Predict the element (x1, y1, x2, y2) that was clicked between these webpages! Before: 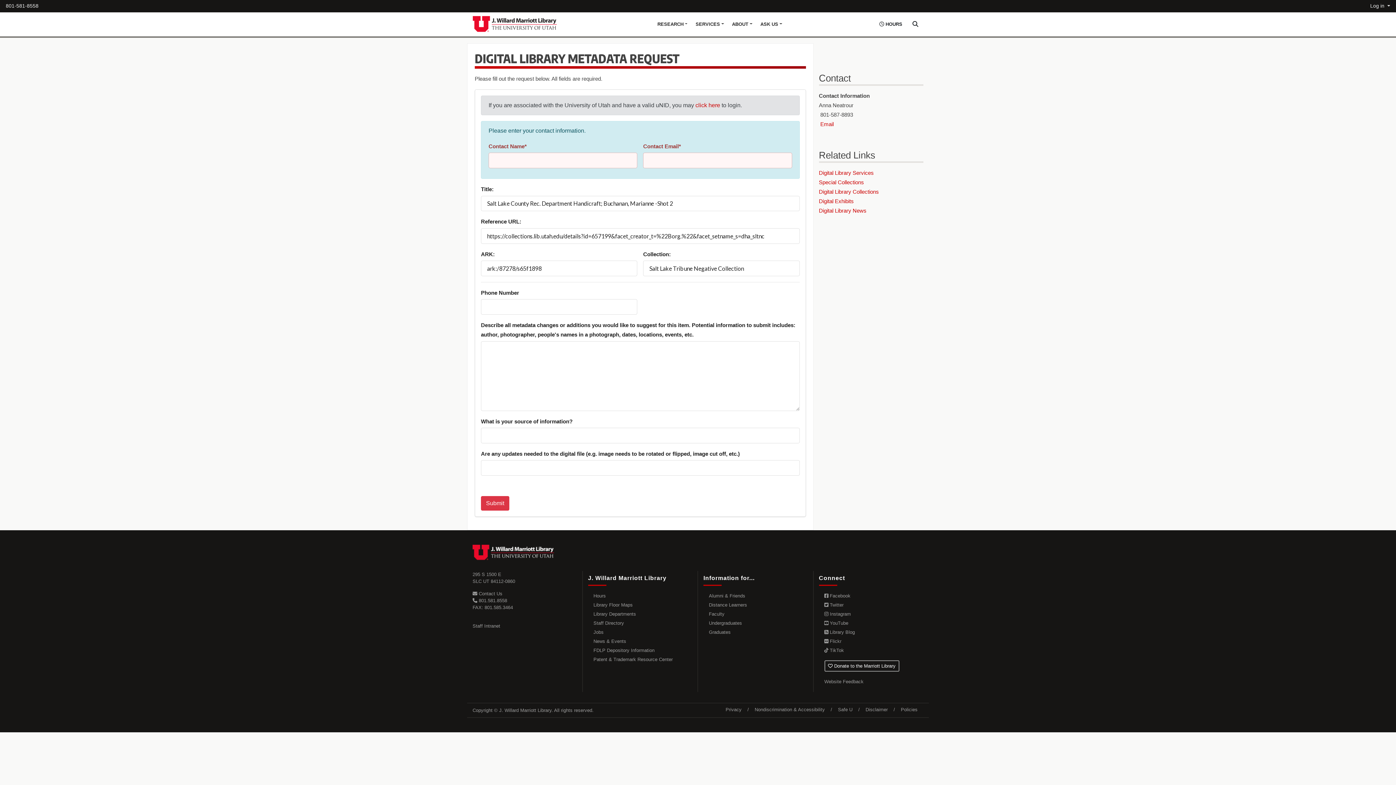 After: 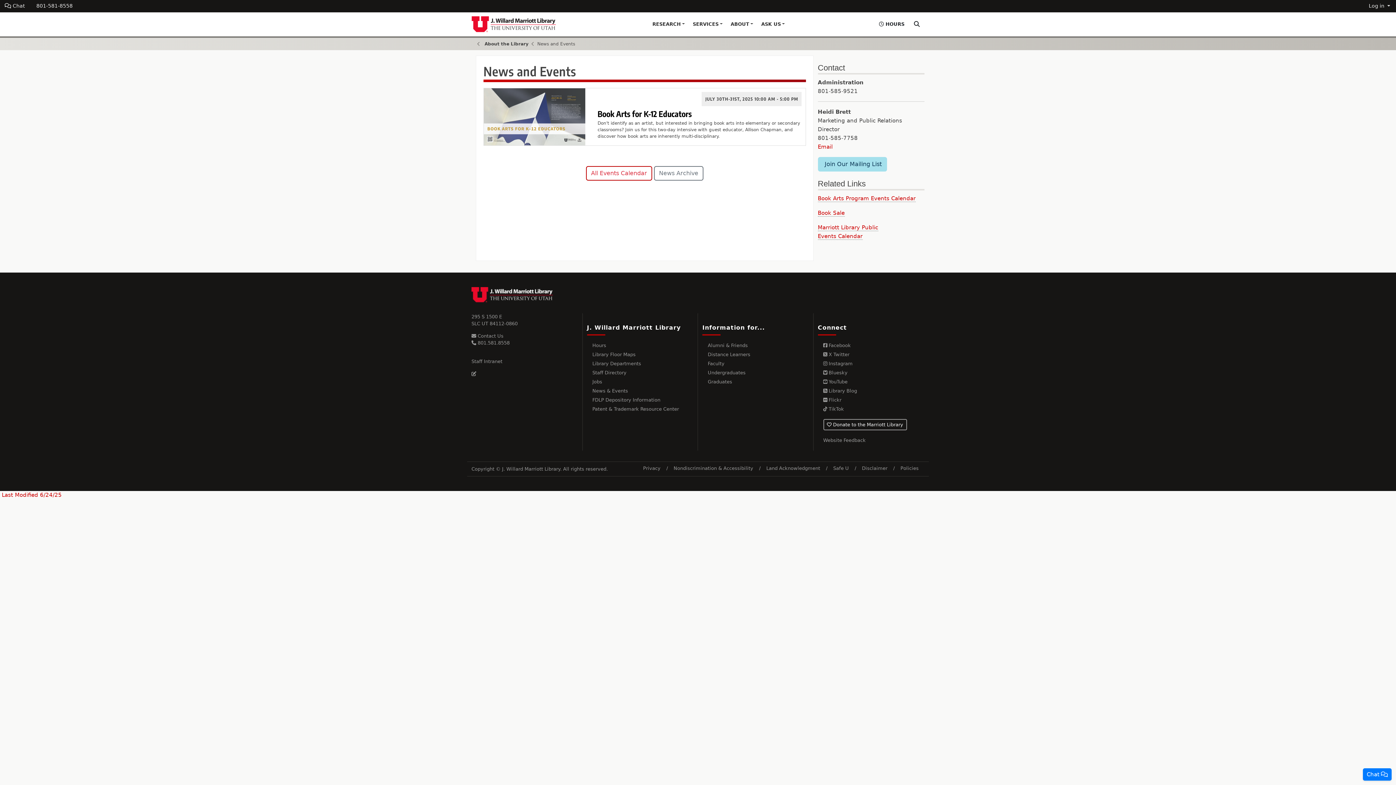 Action: bbox: (593, 637, 692, 646) label: News & Events